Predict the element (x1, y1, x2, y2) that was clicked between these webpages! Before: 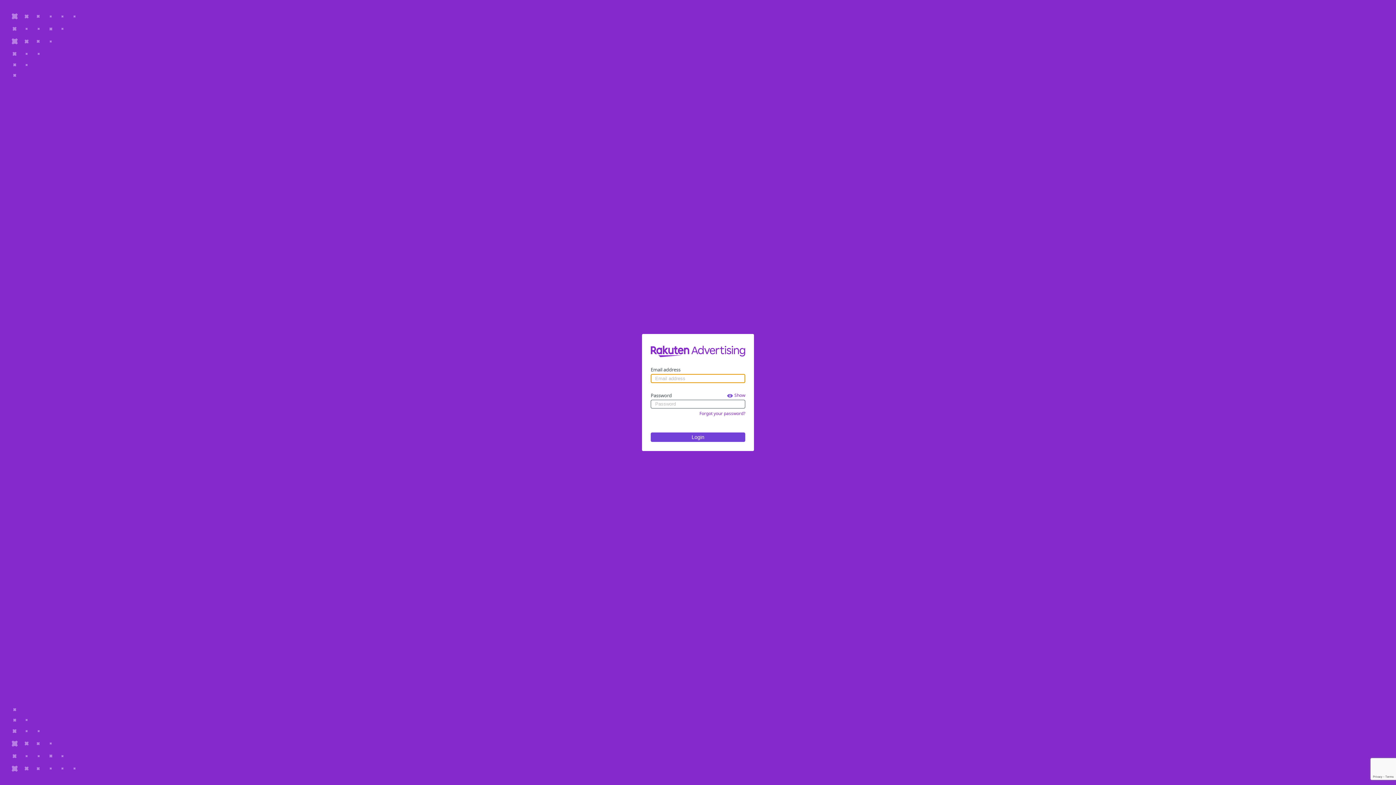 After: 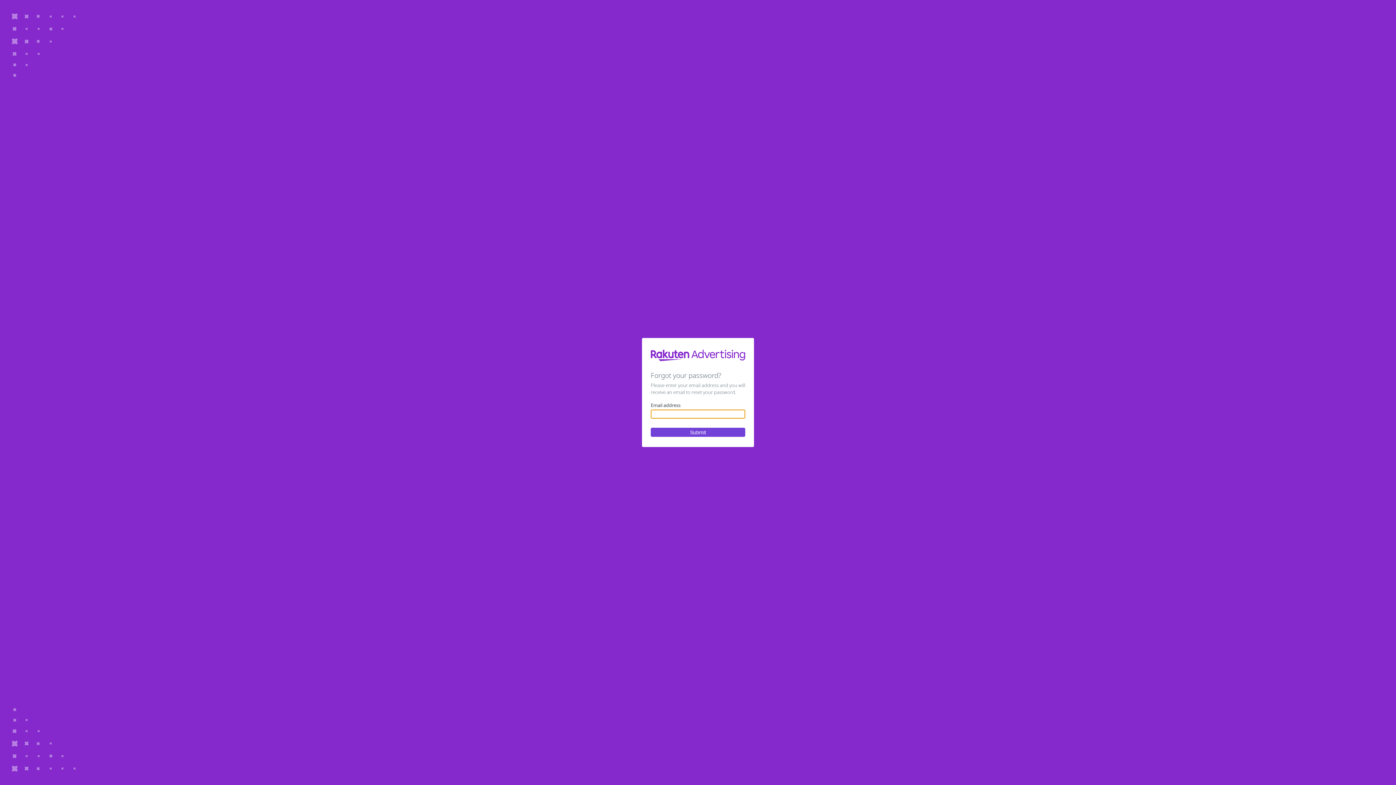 Action: label: Forgot your password? bbox: (650, 408, 745, 417)